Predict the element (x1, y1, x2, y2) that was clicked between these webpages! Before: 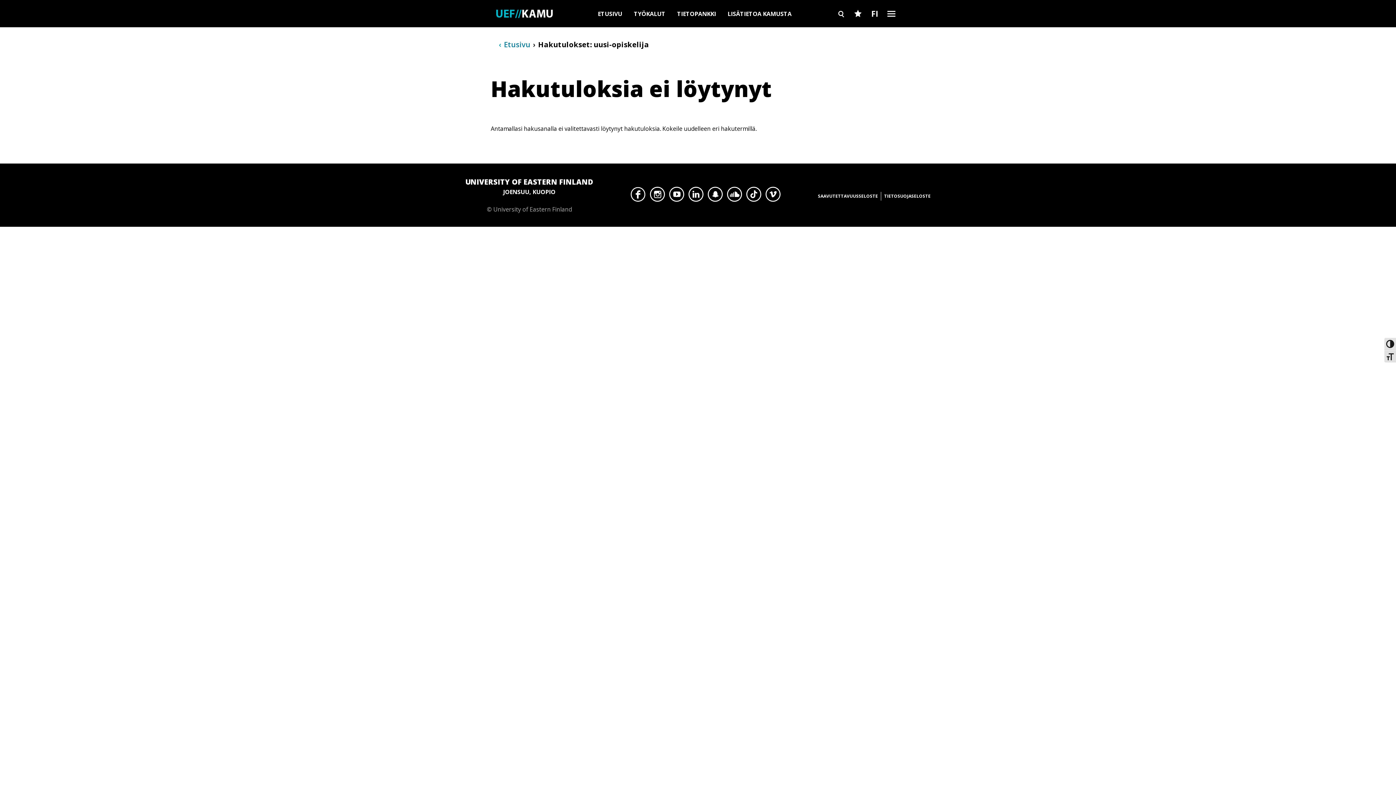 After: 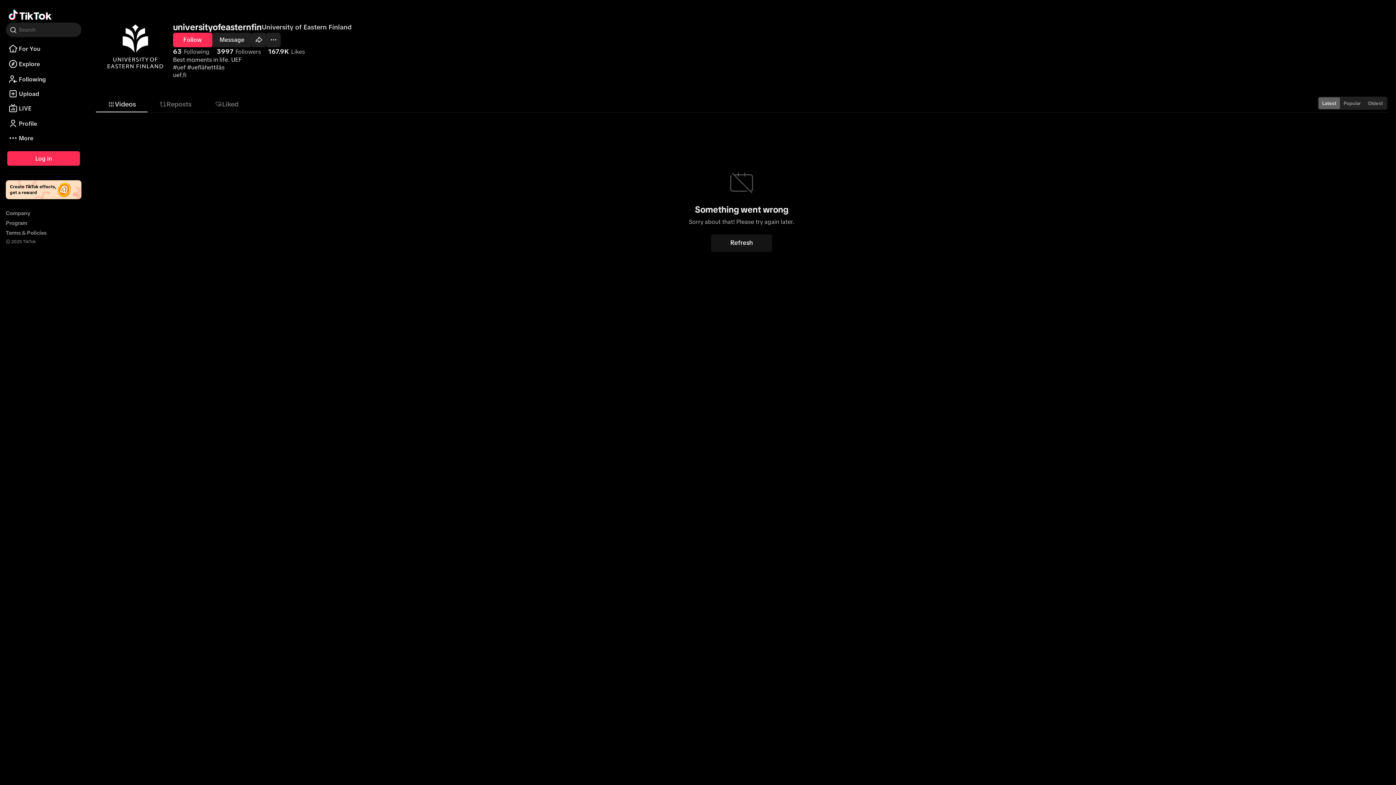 Action: bbox: (746, 186, 761, 205) label: TikTok